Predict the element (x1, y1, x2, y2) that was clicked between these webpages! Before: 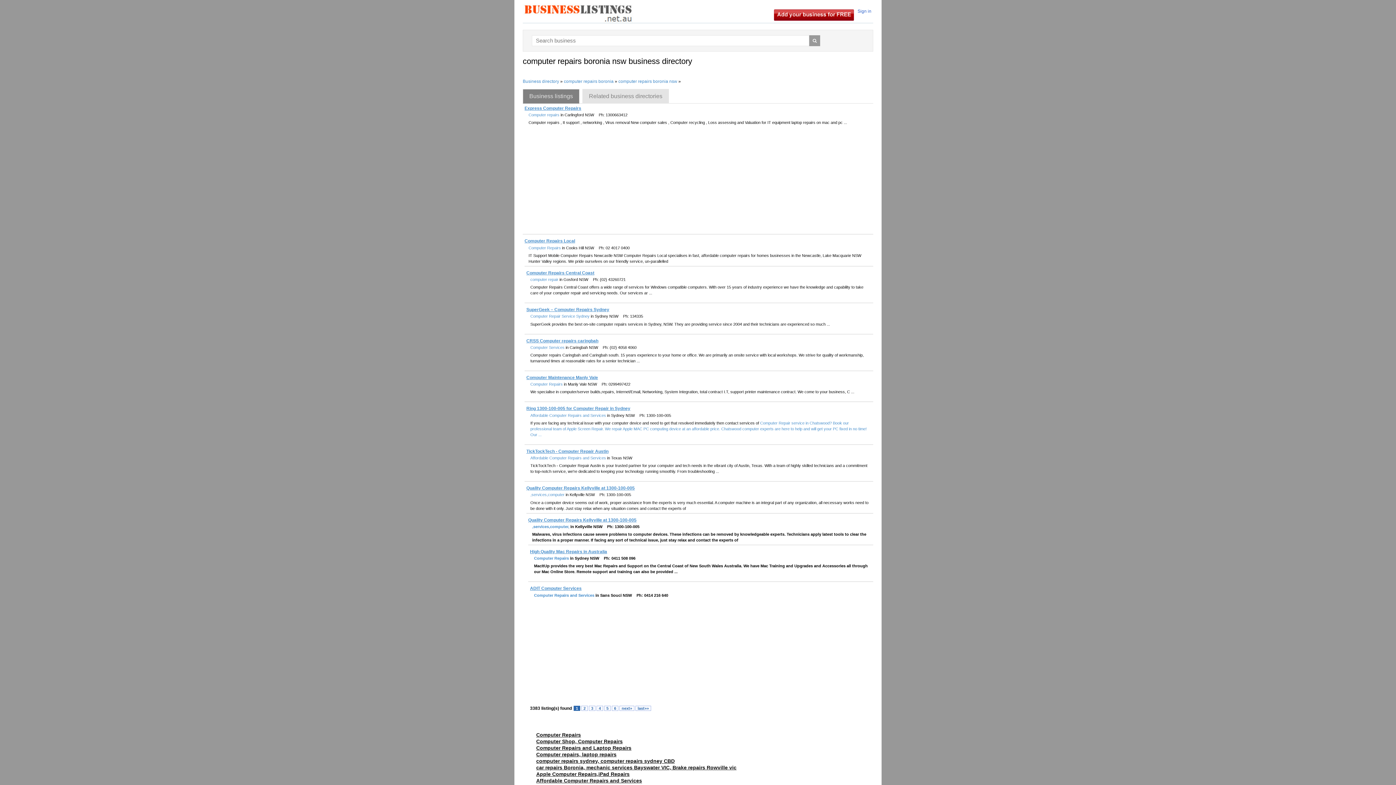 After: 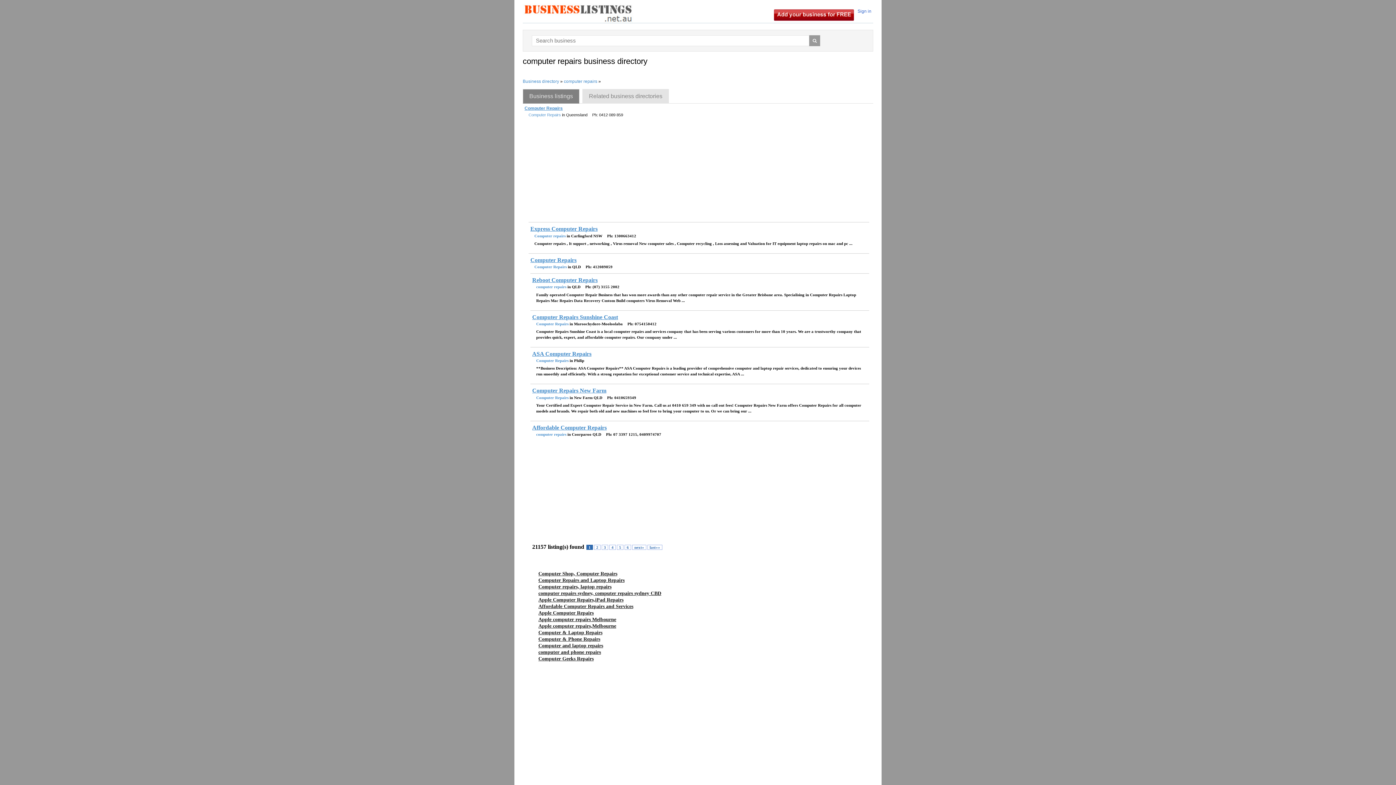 Action: bbox: (528, 245, 561, 250) label: Computer Repairs